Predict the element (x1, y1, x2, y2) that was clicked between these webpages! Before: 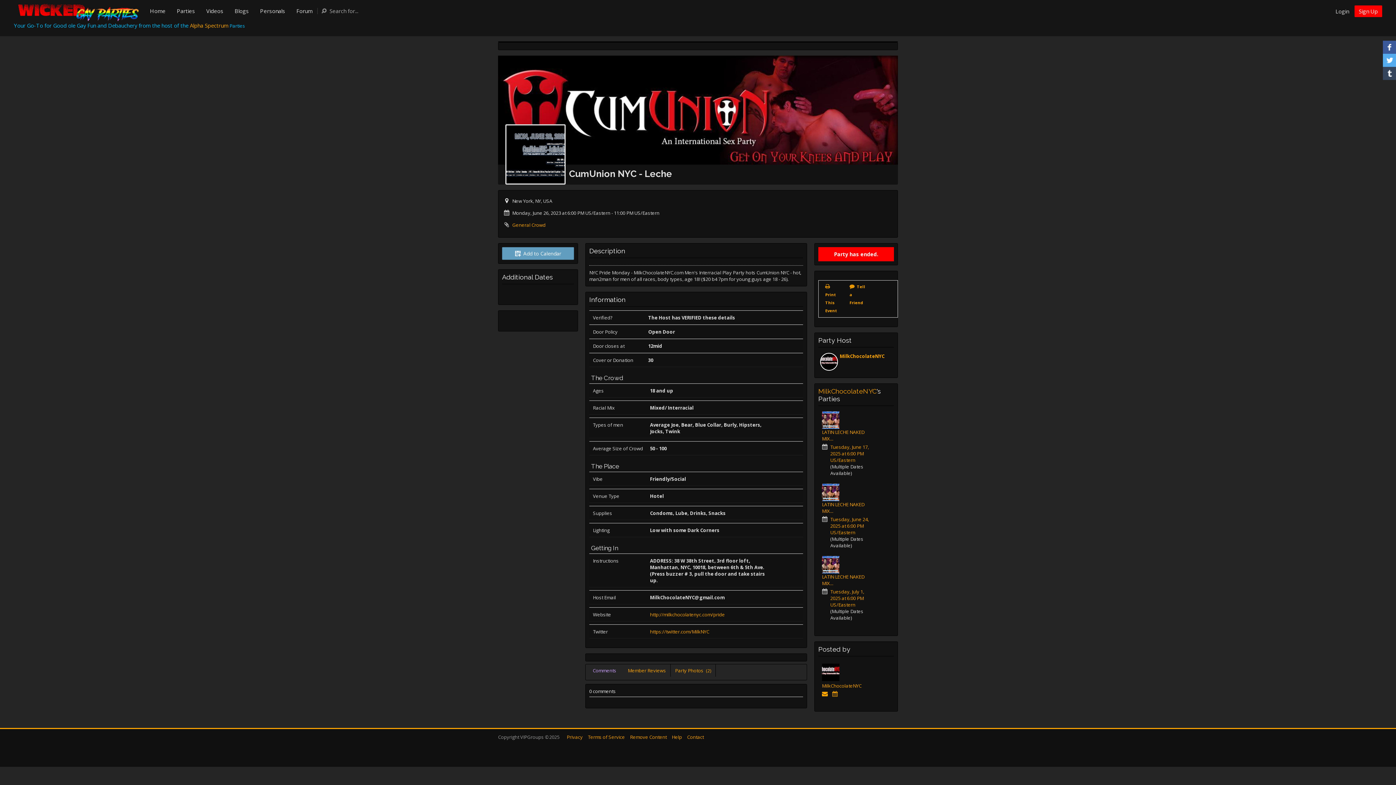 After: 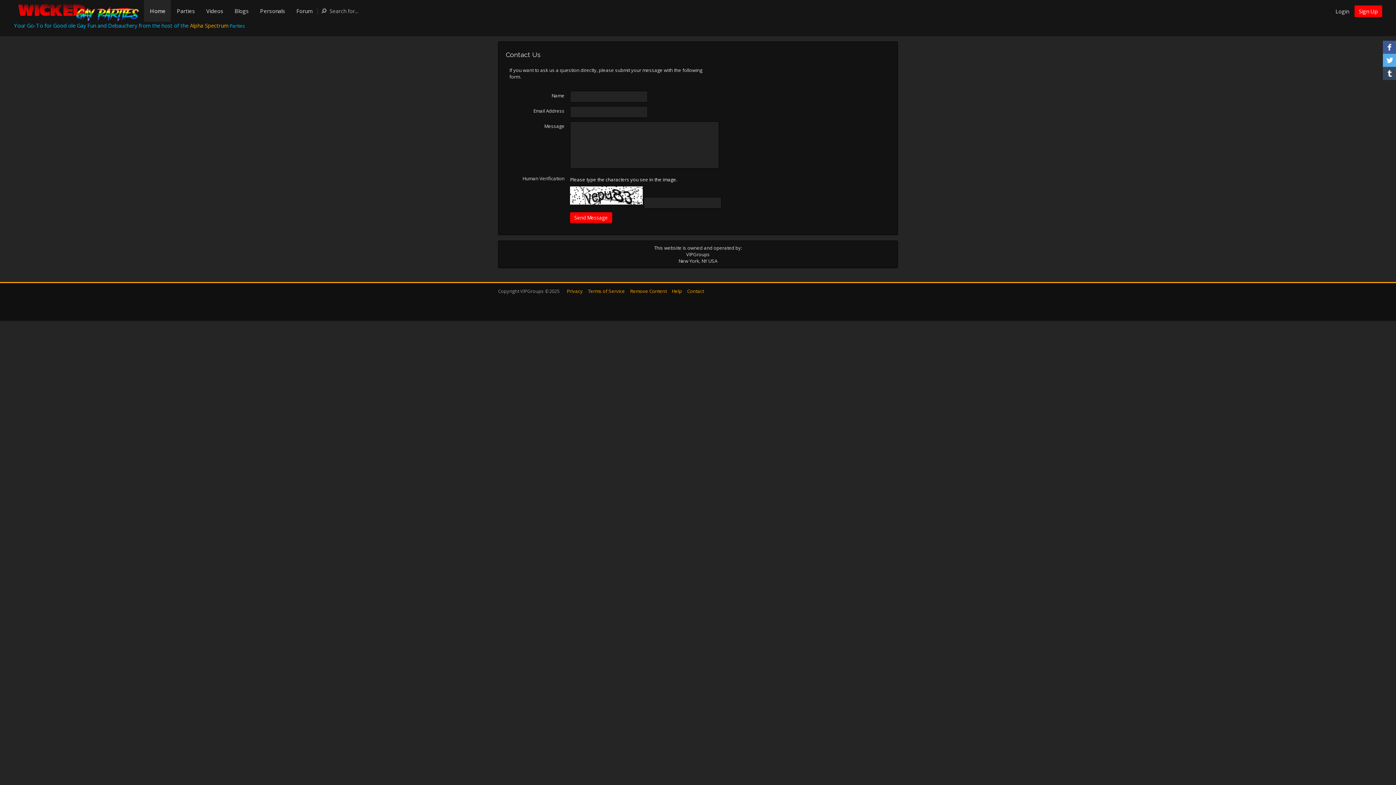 Action: label: Contact bbox: (687, 734, 704, 740)